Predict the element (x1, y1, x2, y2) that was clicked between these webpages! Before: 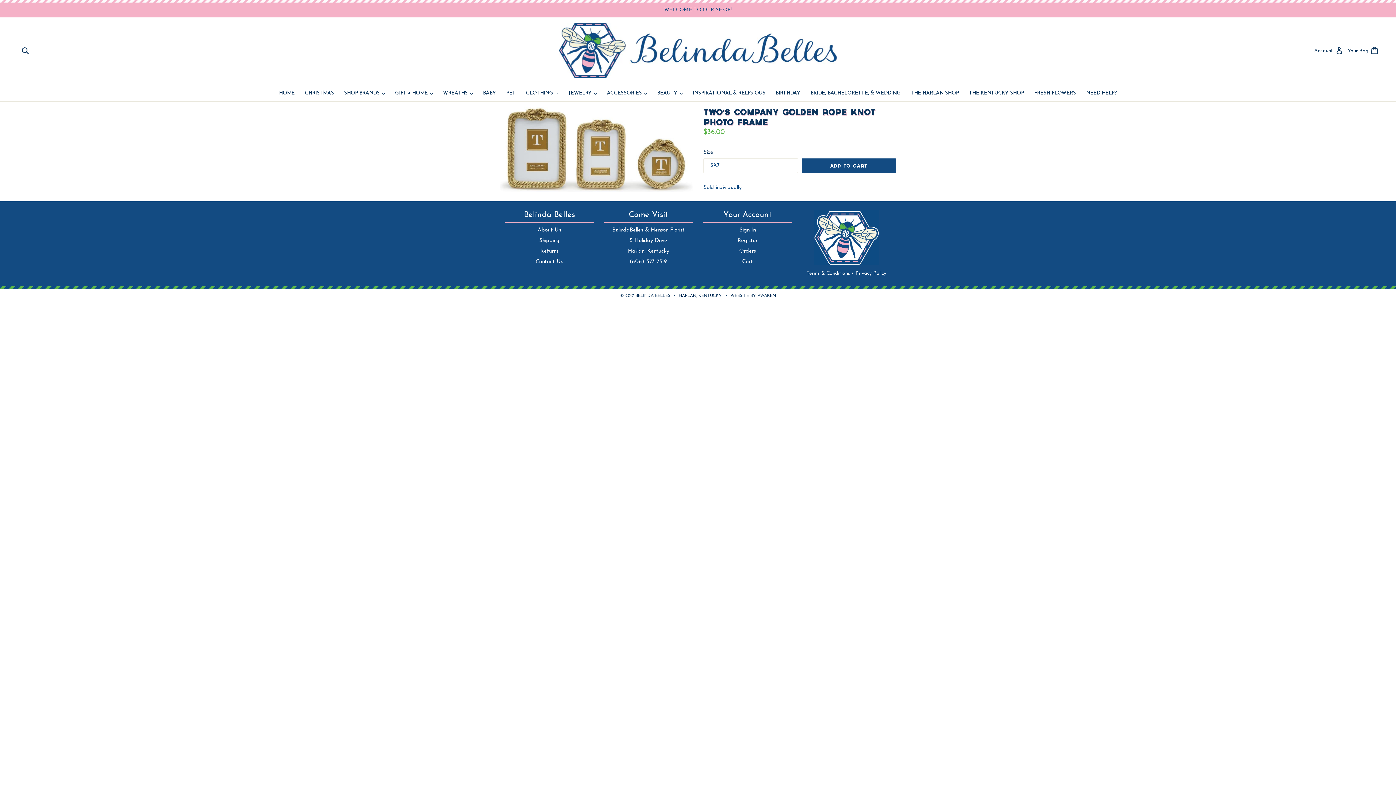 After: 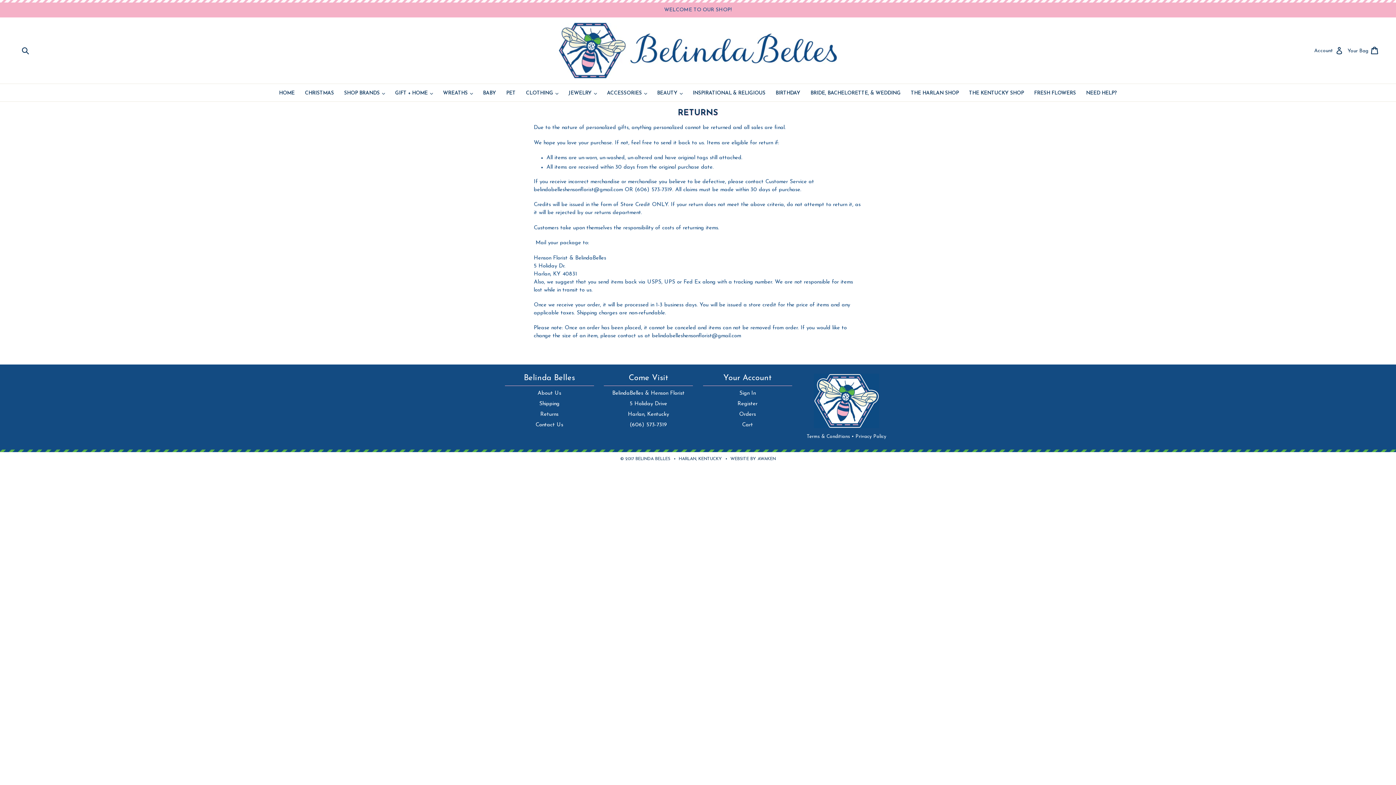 Action: bbox: (540, 248, 558, 254) label: Returns